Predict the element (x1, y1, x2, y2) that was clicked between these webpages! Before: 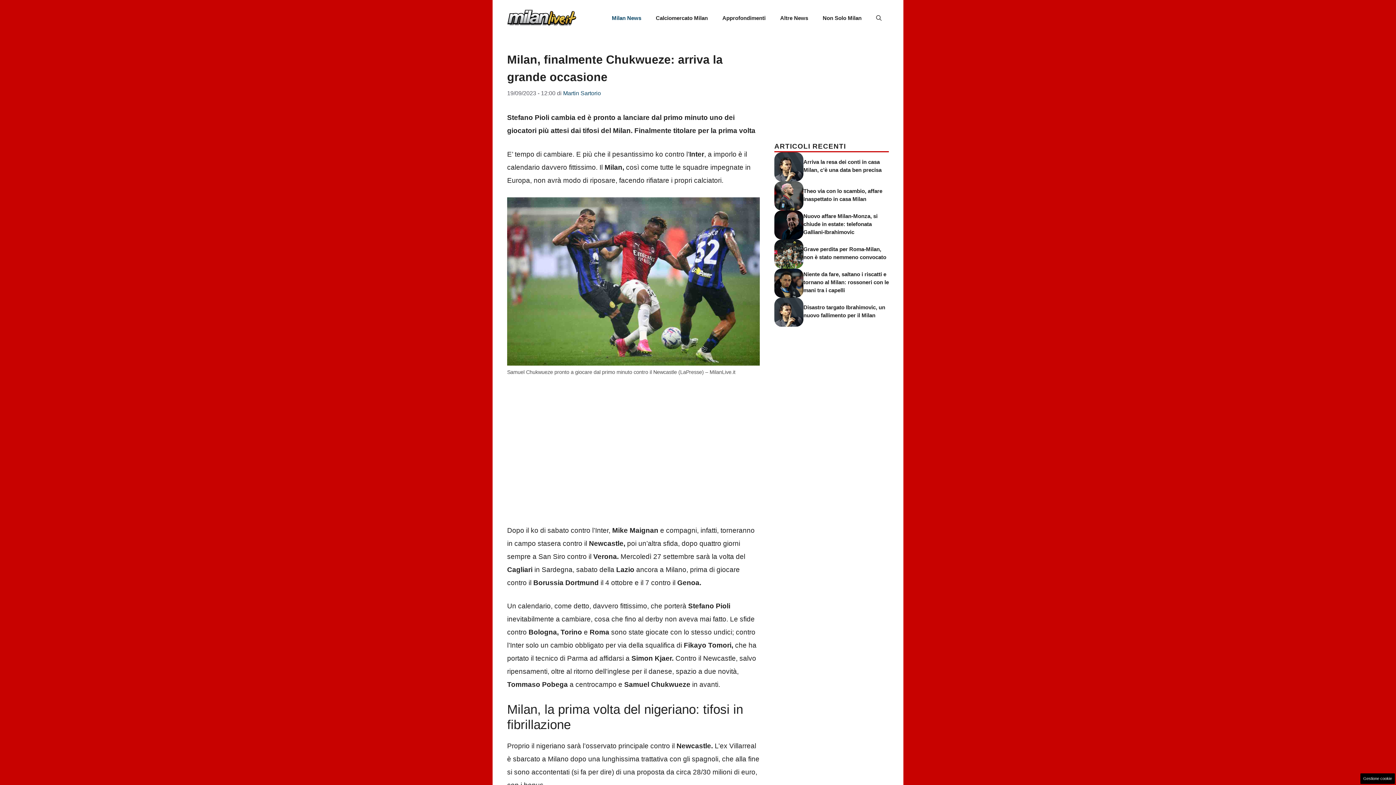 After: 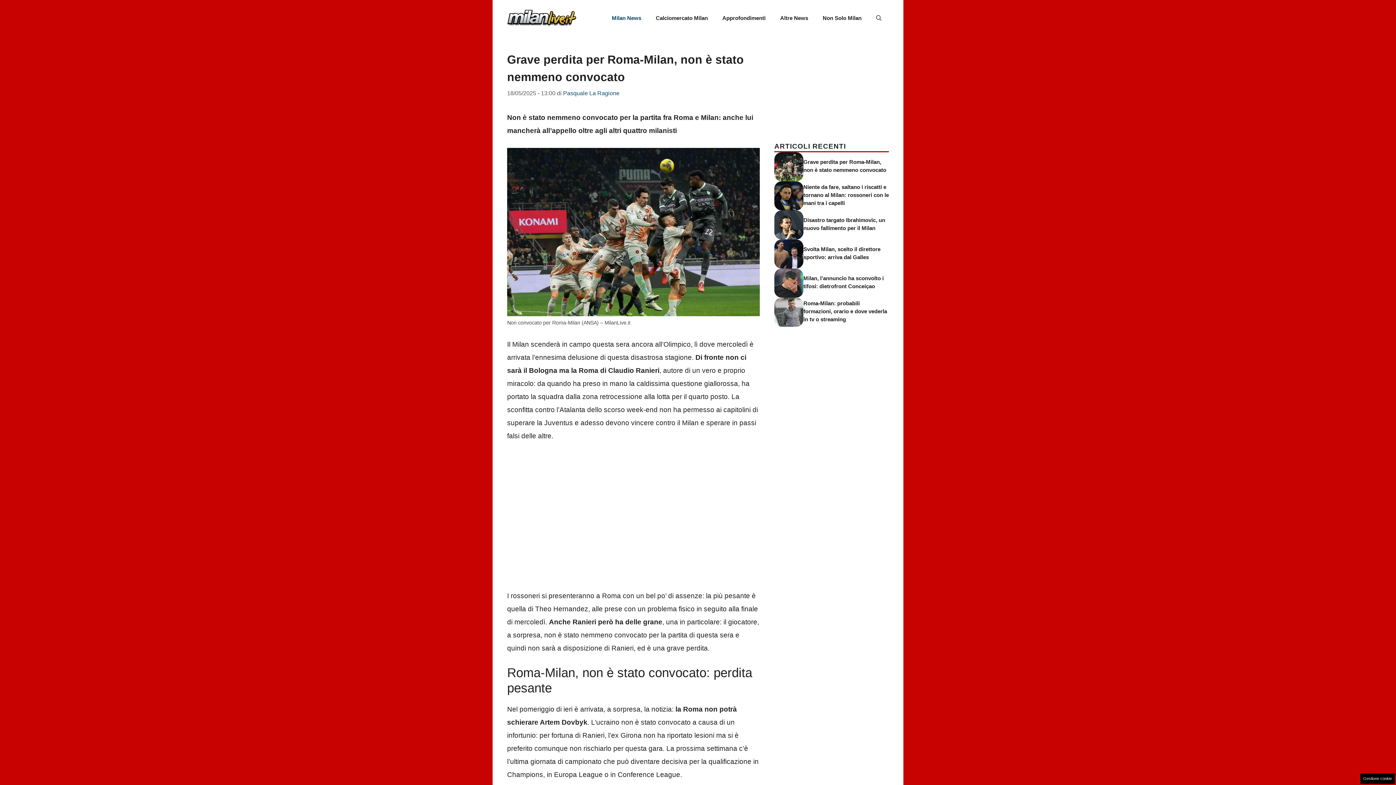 Action: bbox: (774, 249, 803, 257)